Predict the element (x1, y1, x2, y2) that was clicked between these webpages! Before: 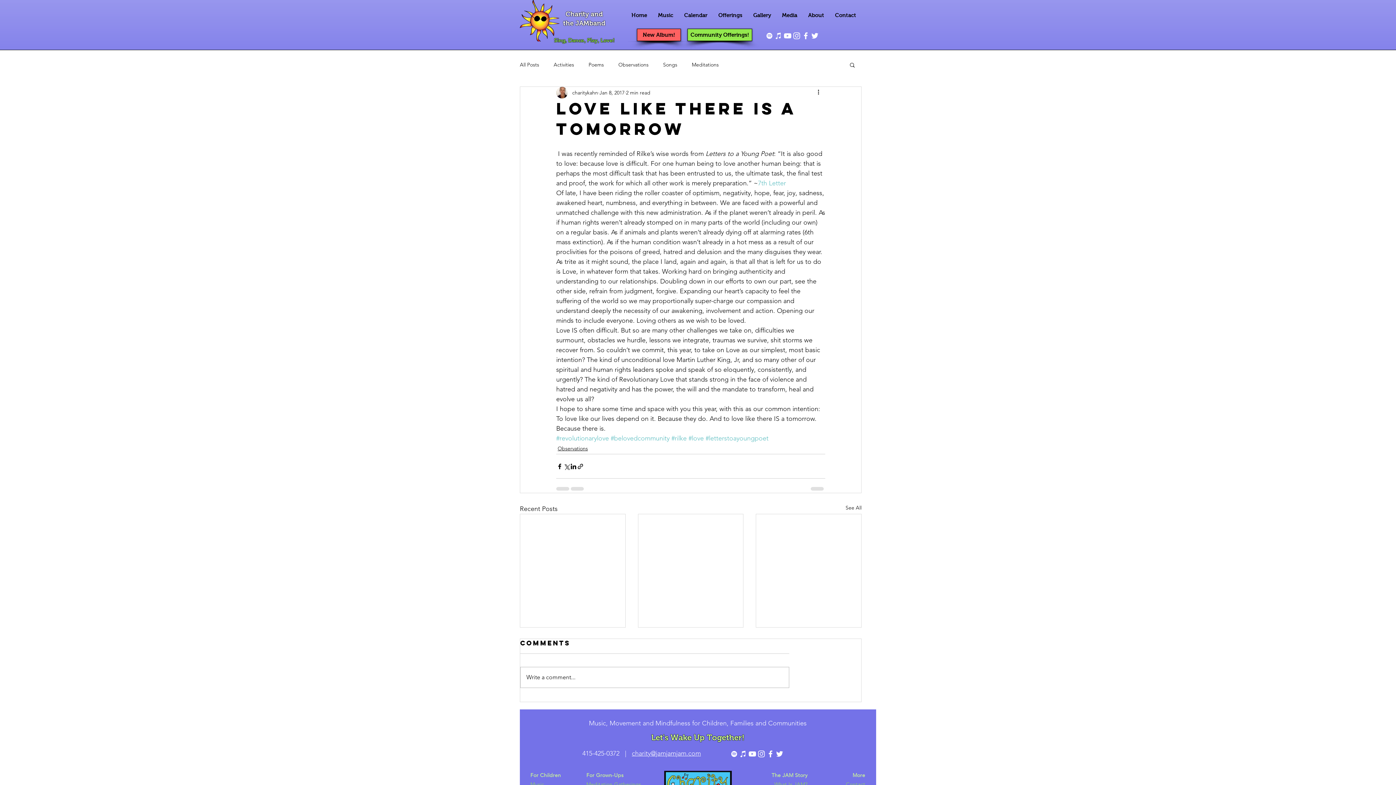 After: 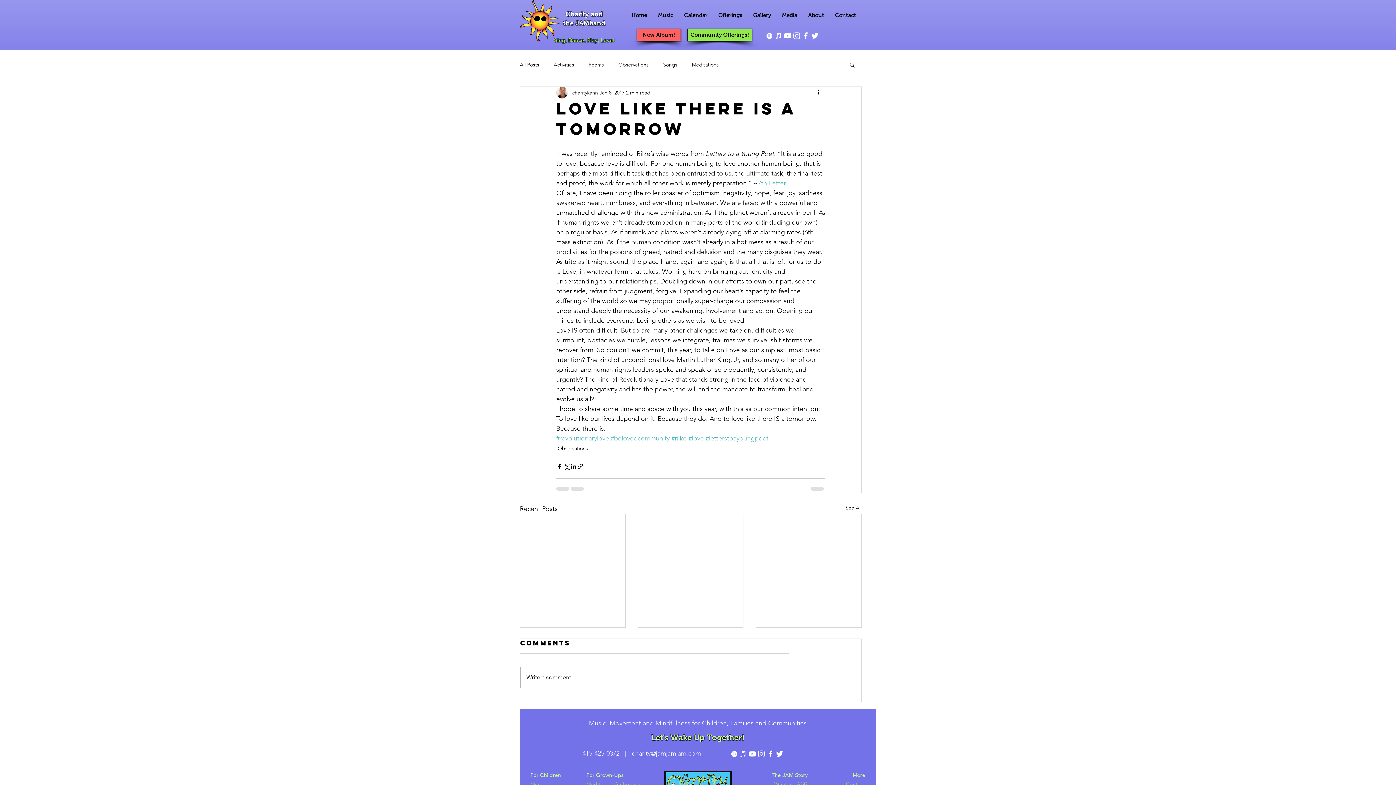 Action: label: White YouTube Icon bbox: (783, 31, 792, 40)